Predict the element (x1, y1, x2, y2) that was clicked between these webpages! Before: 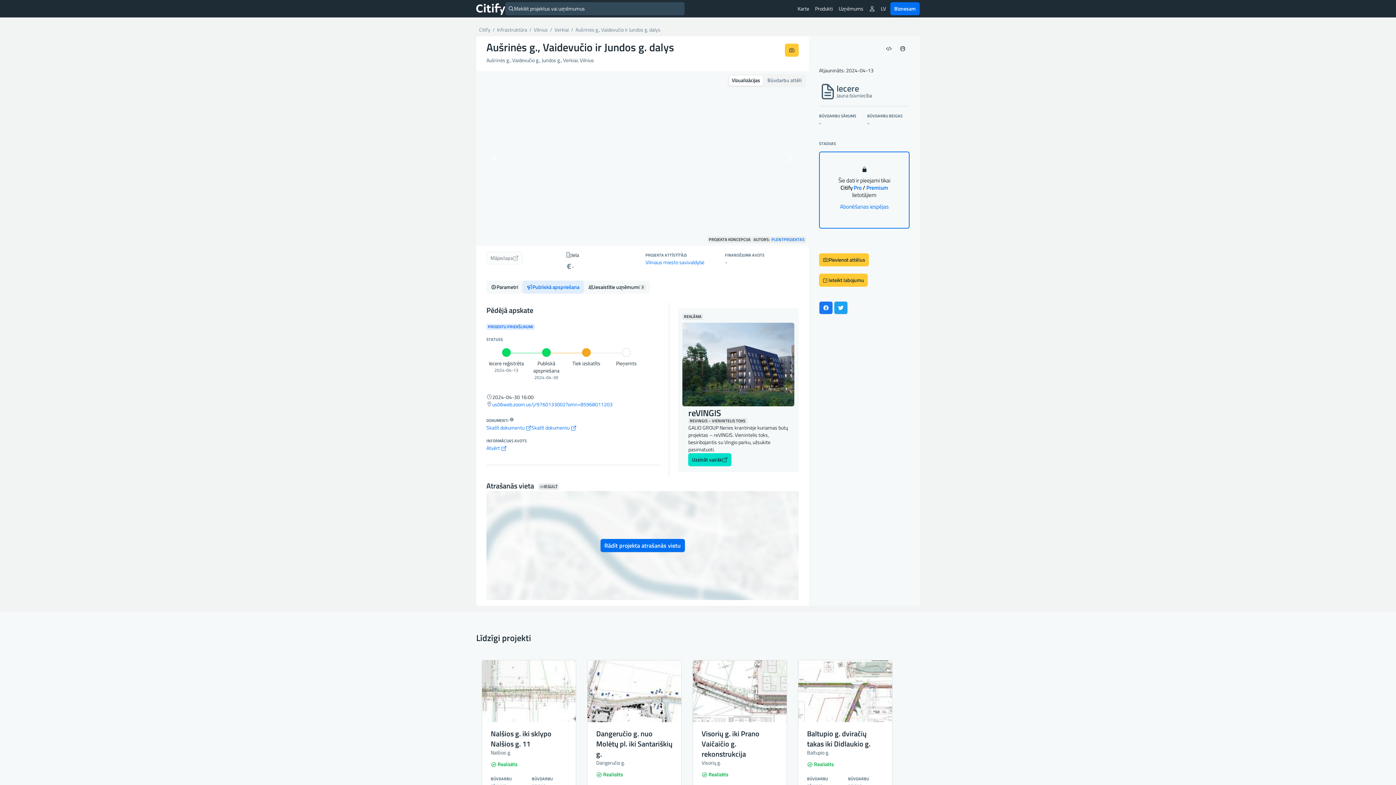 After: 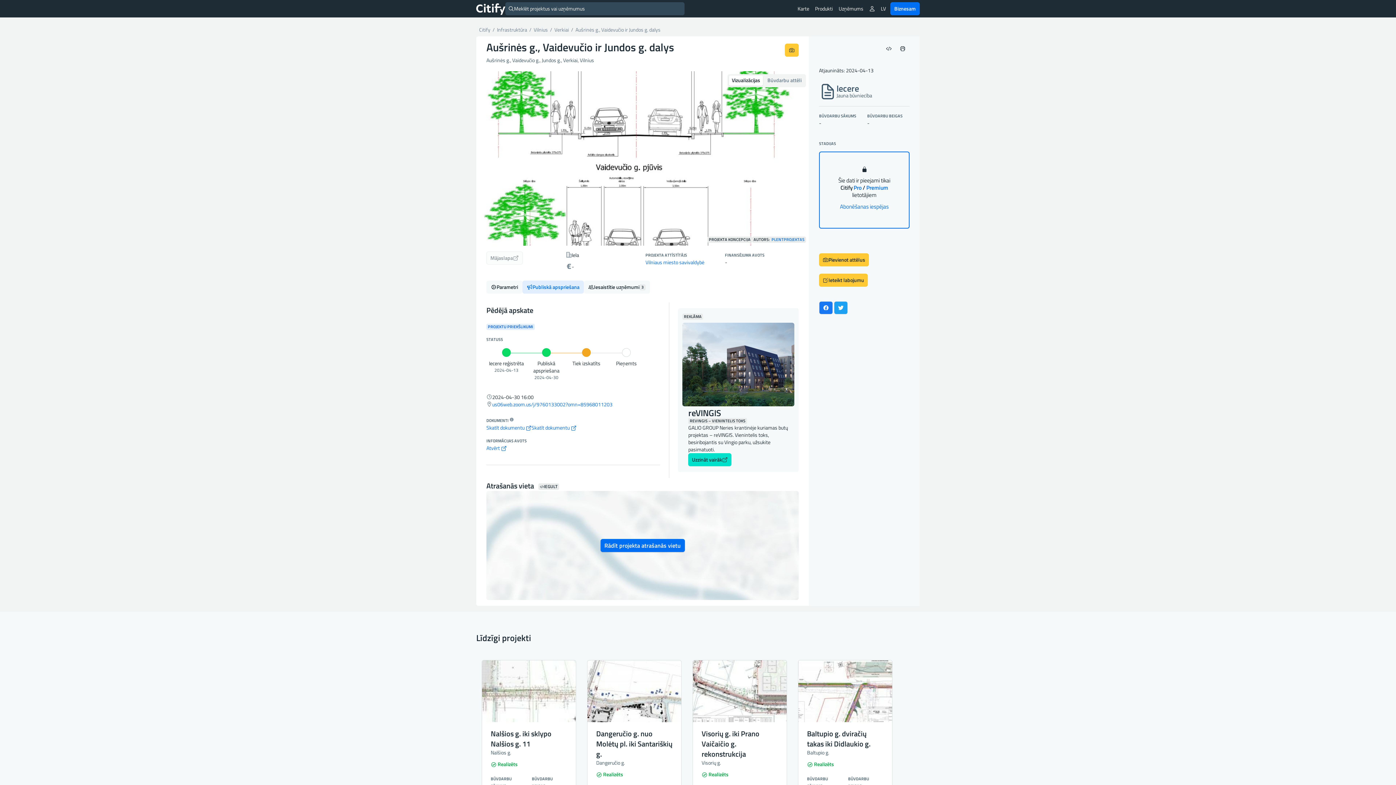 Action: label: Previous bbox: (476, 71, 526, 245)